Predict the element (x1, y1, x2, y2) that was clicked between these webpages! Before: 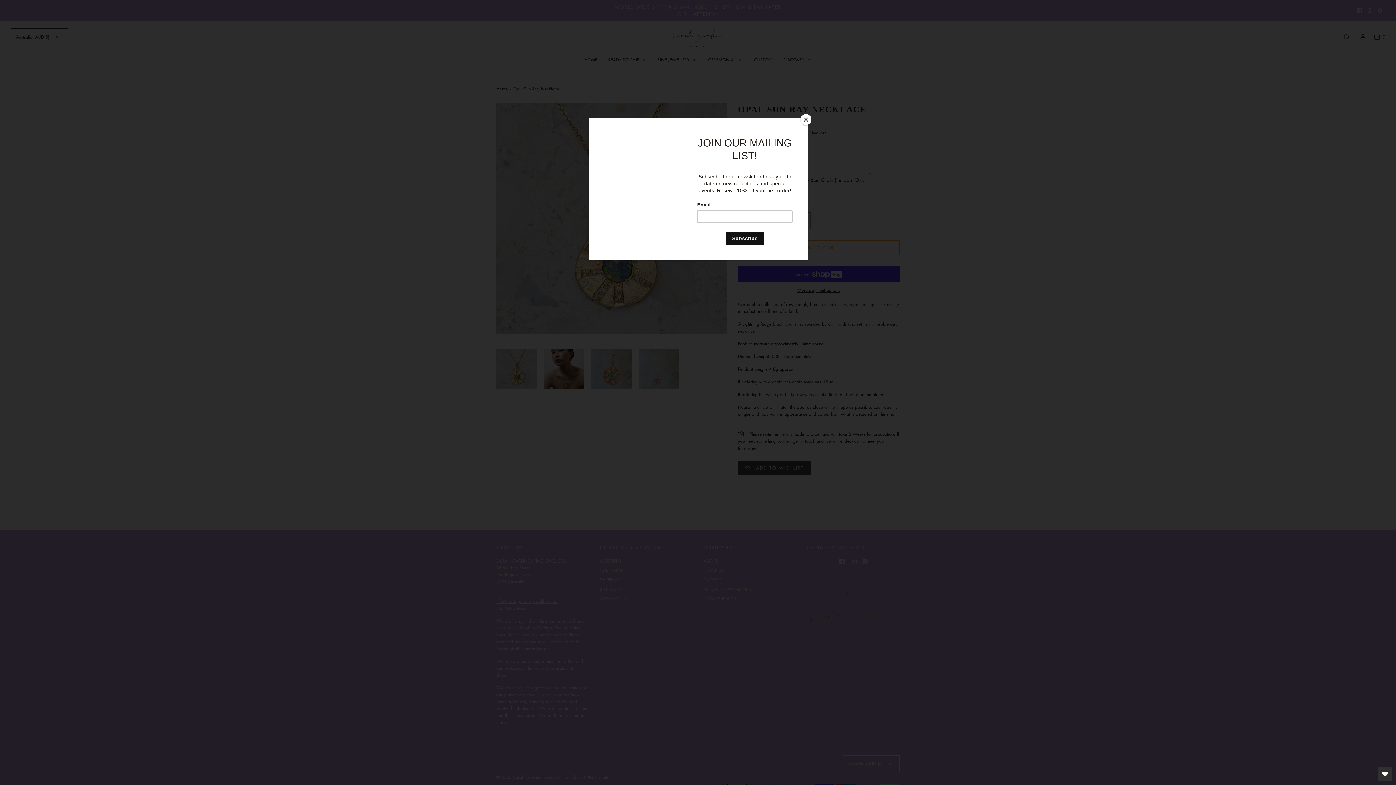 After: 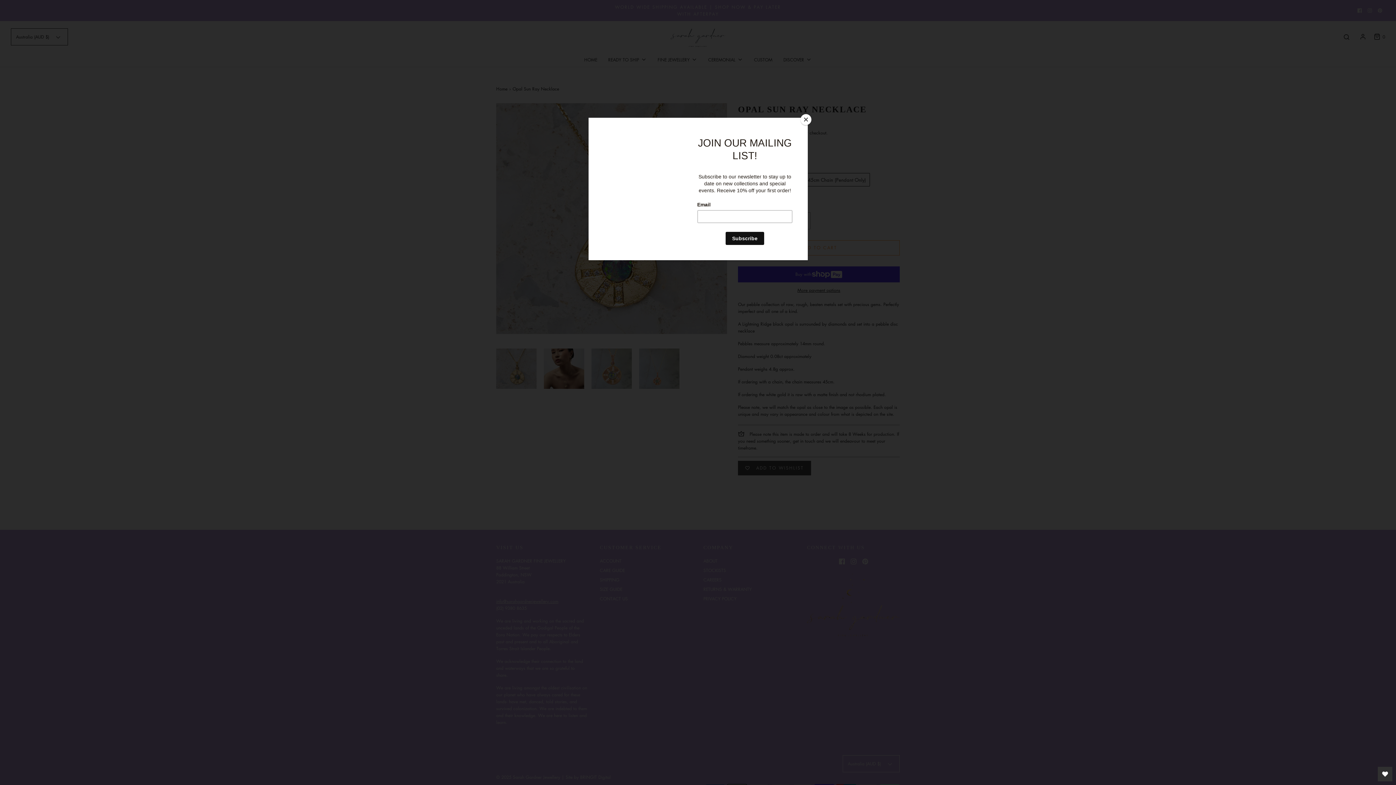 Action: bbox: (1378, 767, 1392, 781) label: Open Wishlist